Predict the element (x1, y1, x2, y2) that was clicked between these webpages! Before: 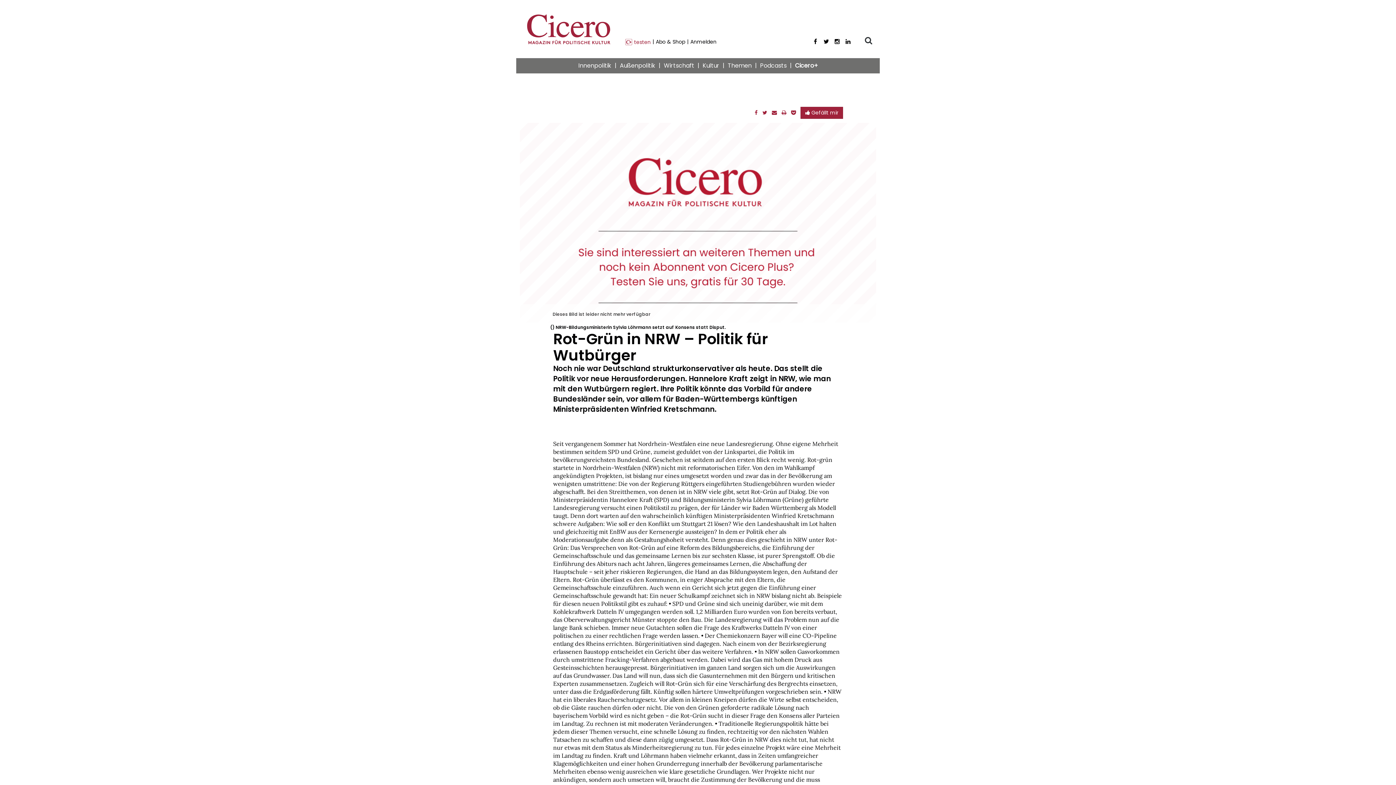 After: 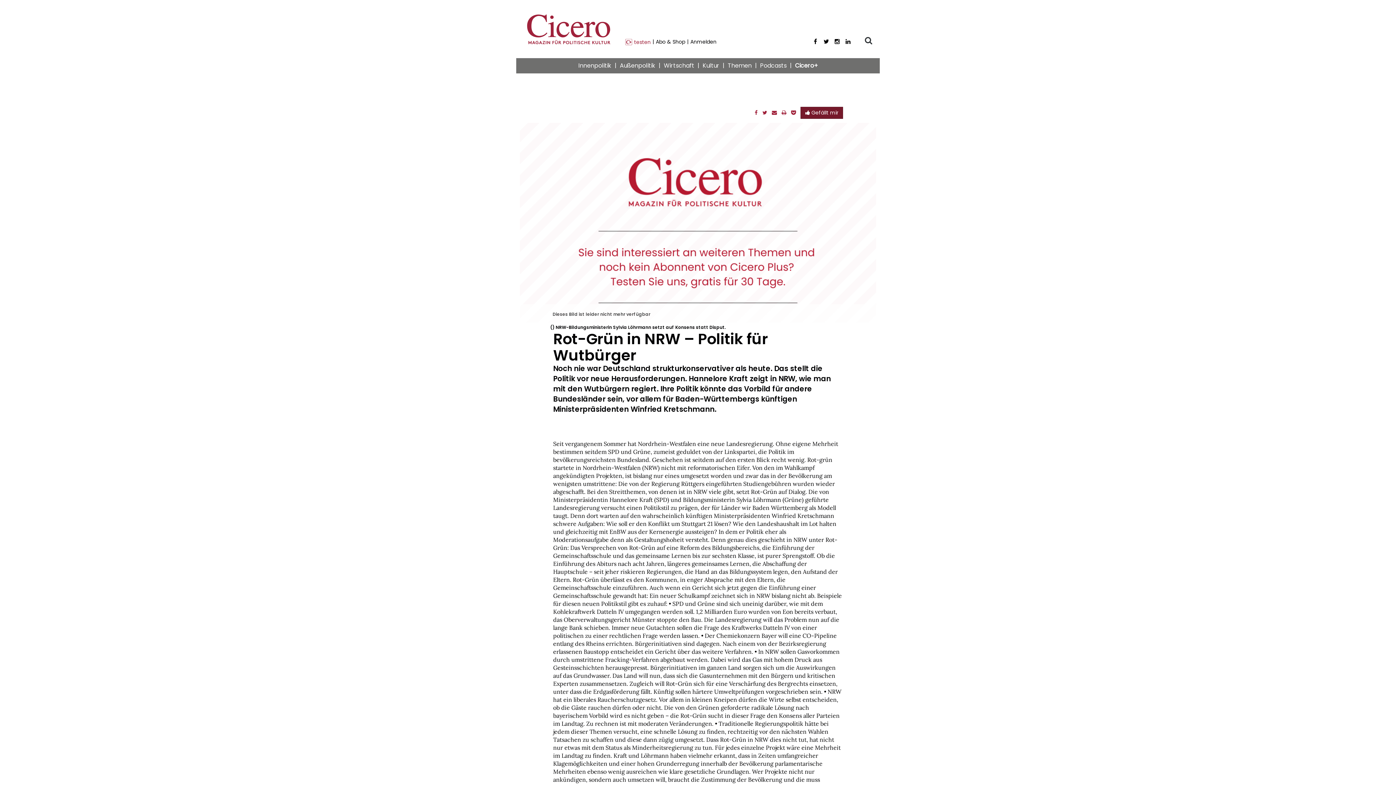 Action: bbox: (800, 107, 843, 119) label:  Gefällt mir